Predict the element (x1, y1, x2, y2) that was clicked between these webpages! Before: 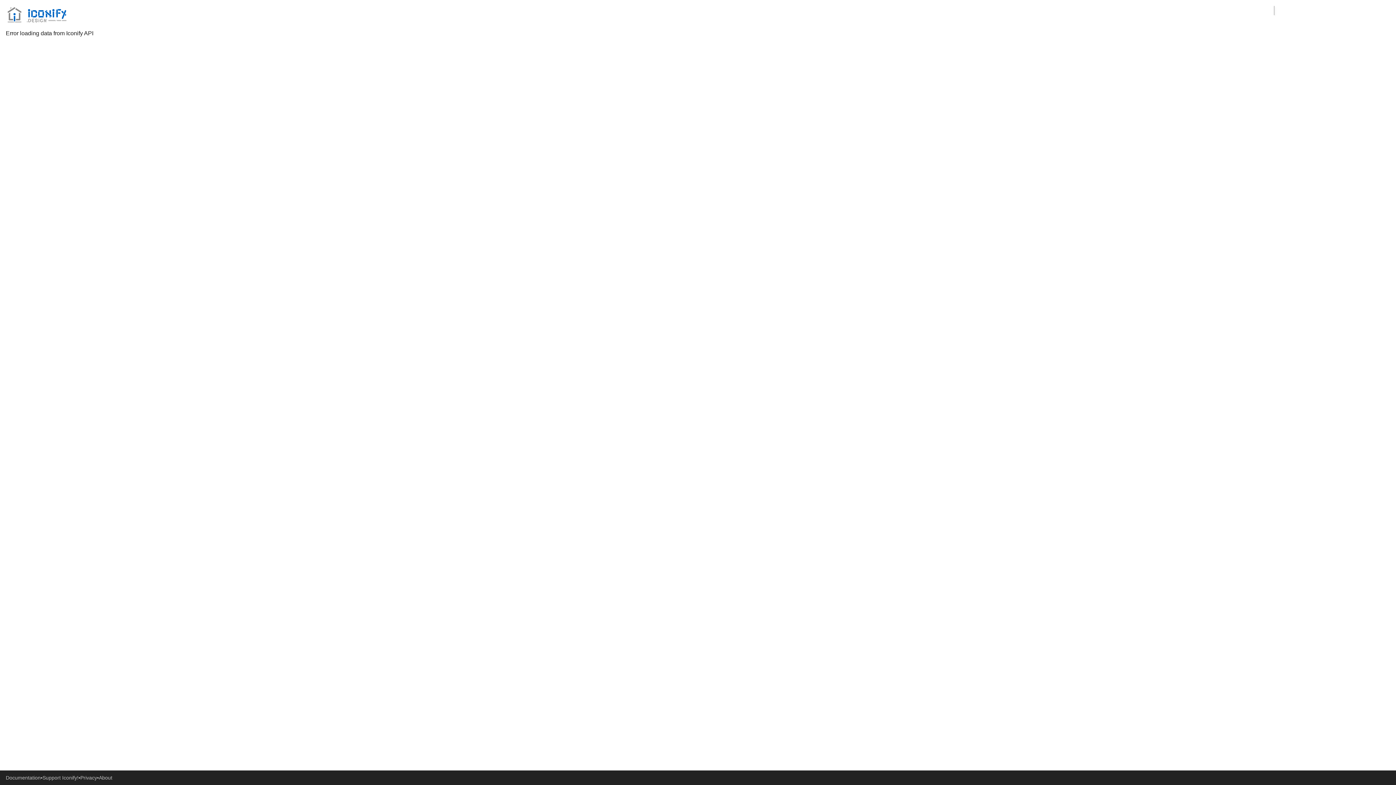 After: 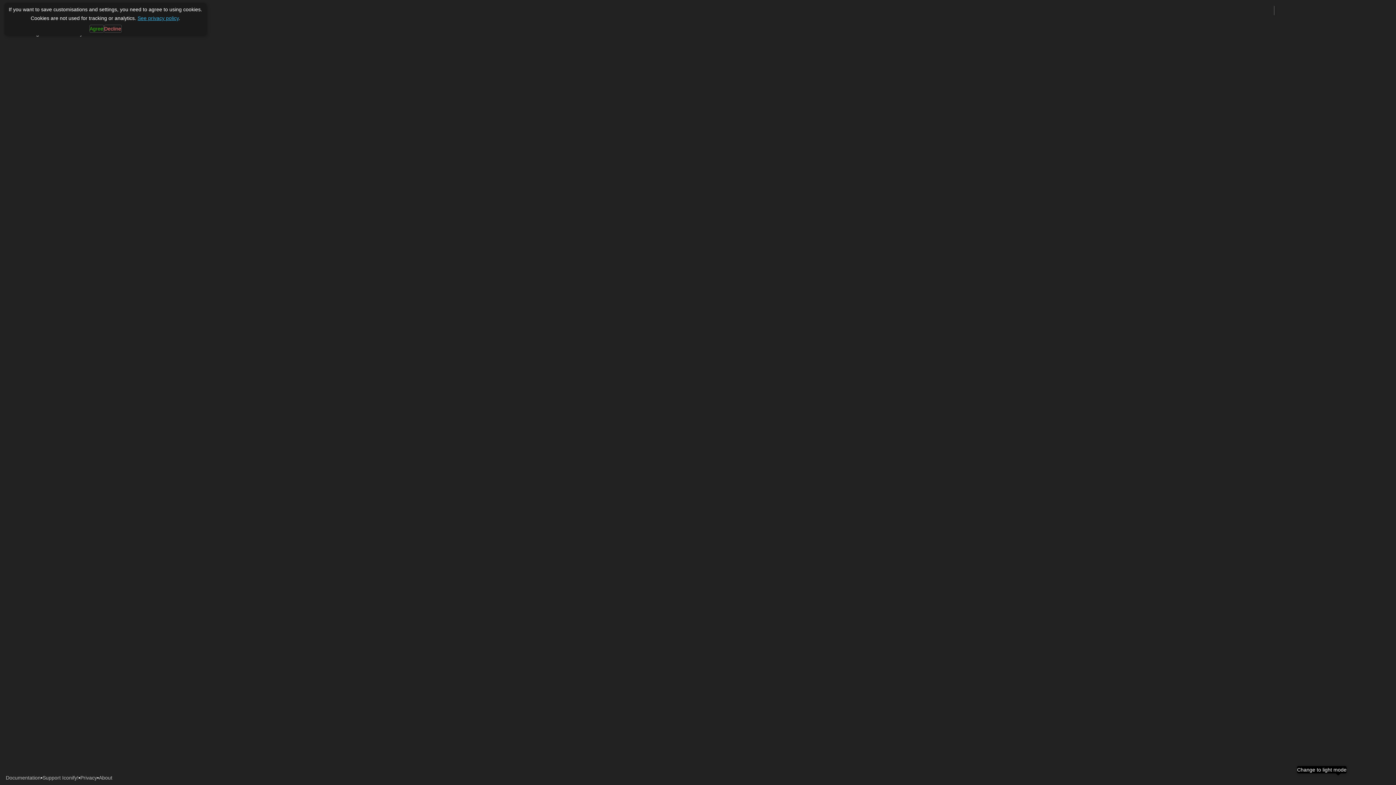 Action: bbox: (1338, 773, 1346, 782)